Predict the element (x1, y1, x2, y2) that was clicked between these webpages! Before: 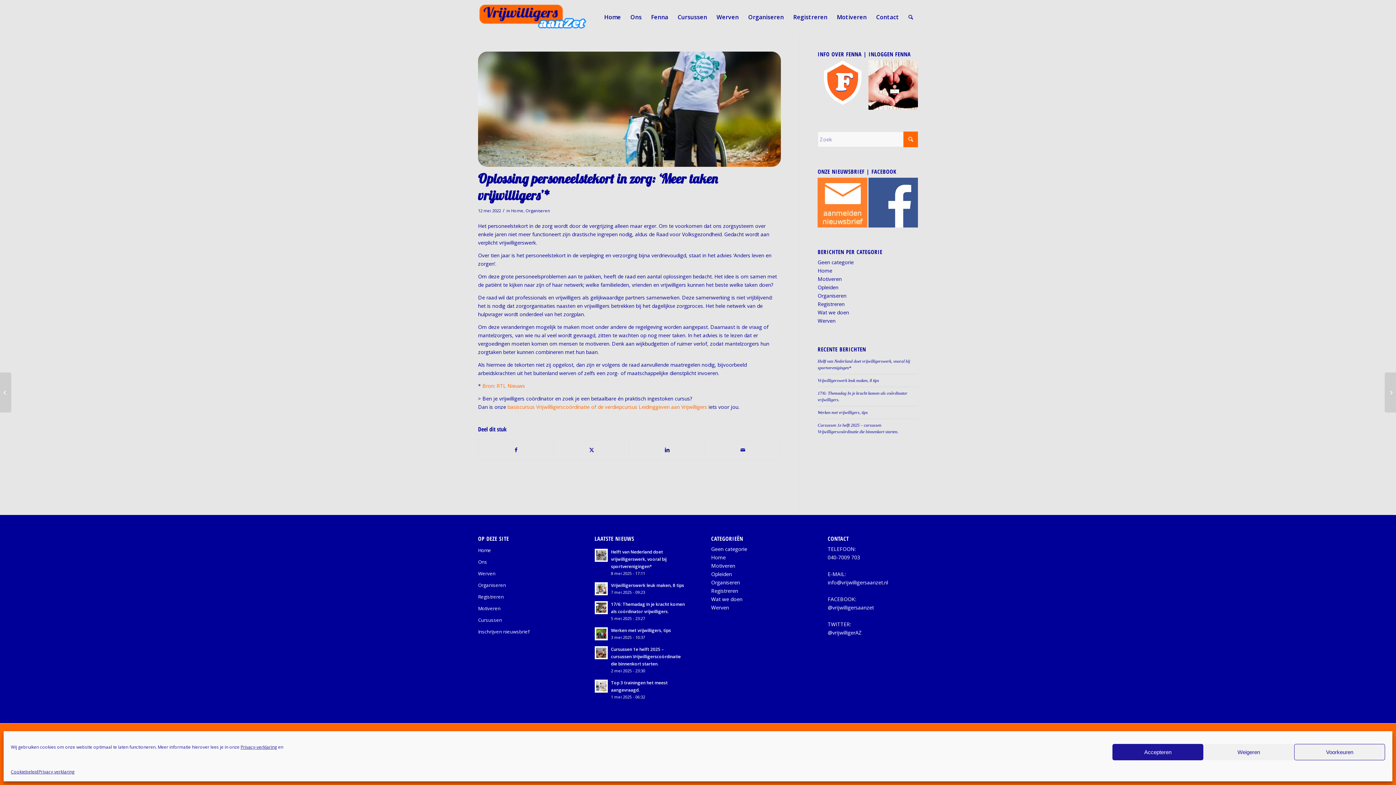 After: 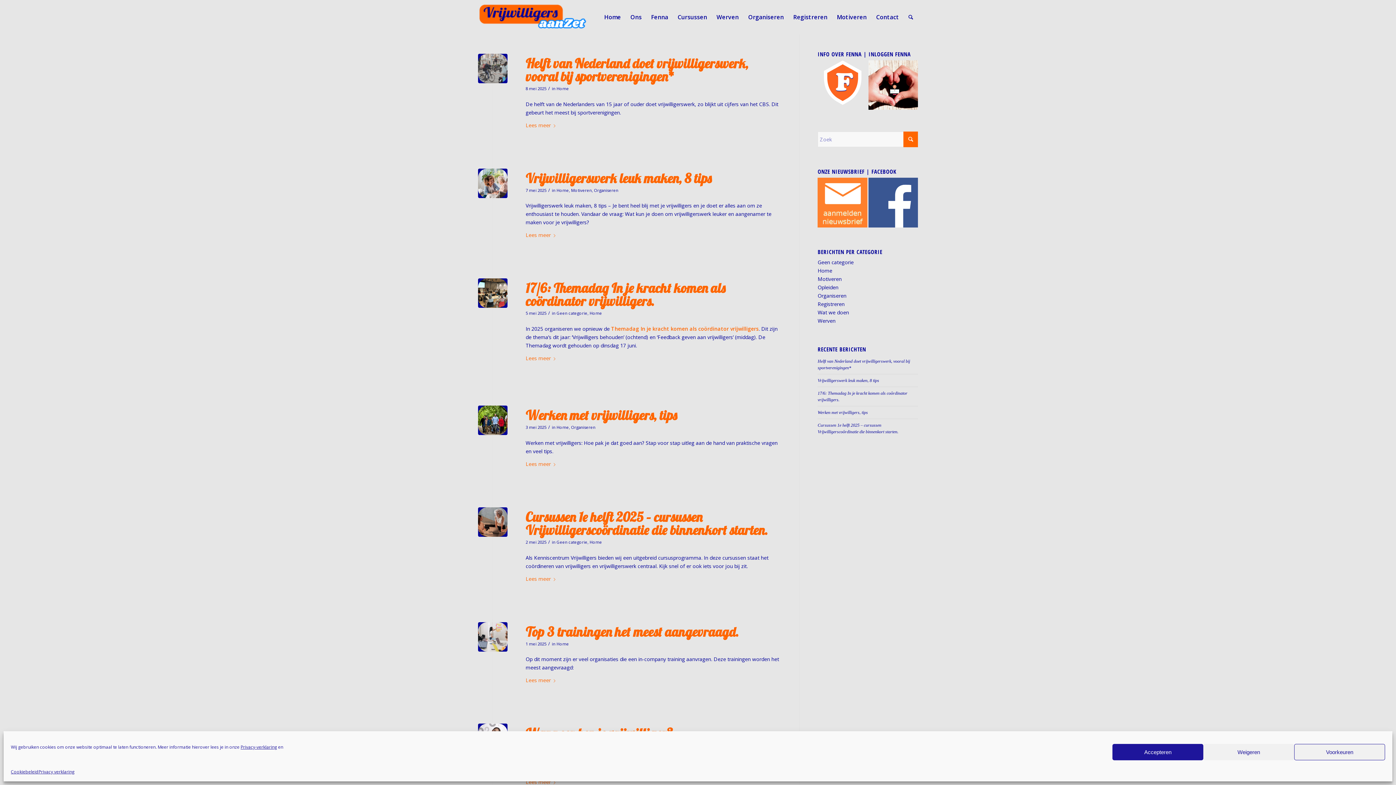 Action: label: Home bbox: (817, 267, 832, 274)